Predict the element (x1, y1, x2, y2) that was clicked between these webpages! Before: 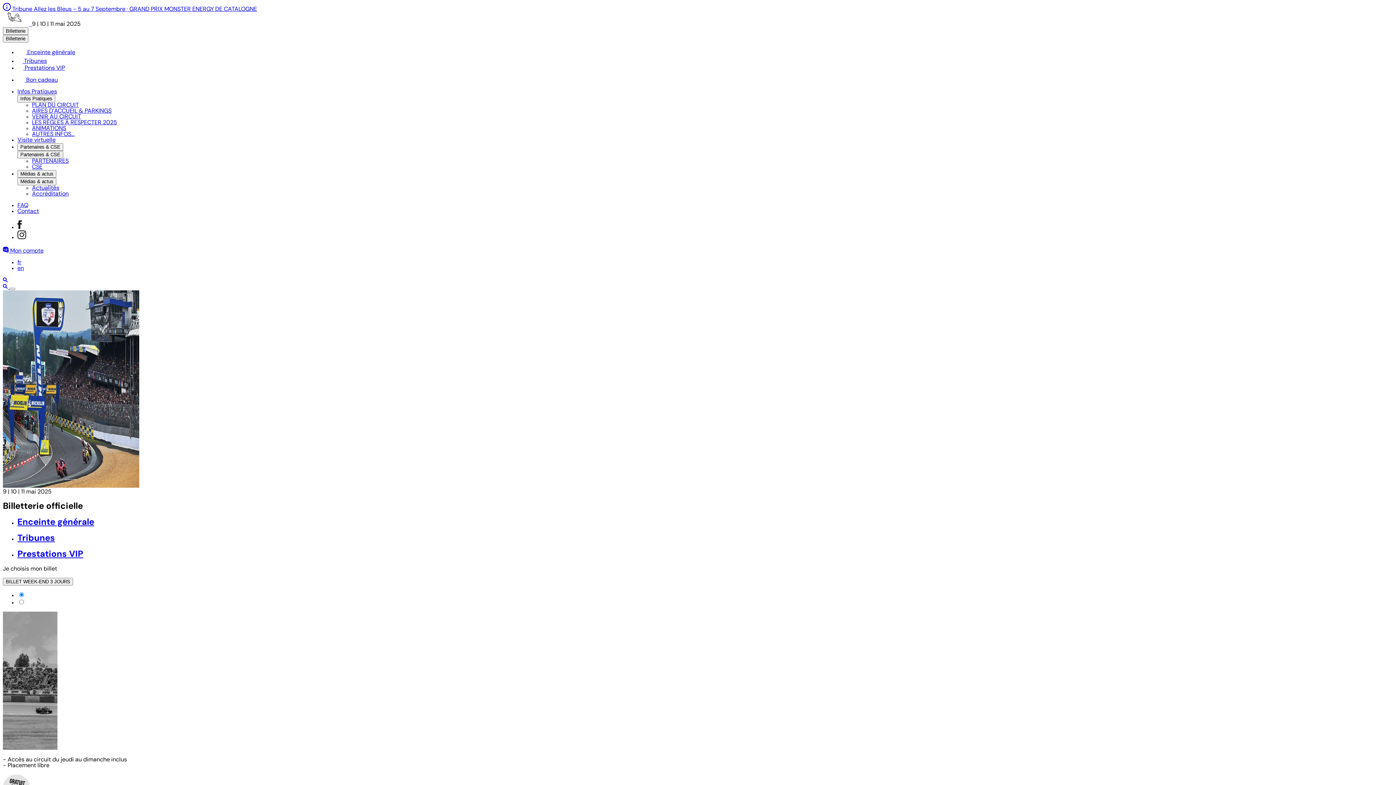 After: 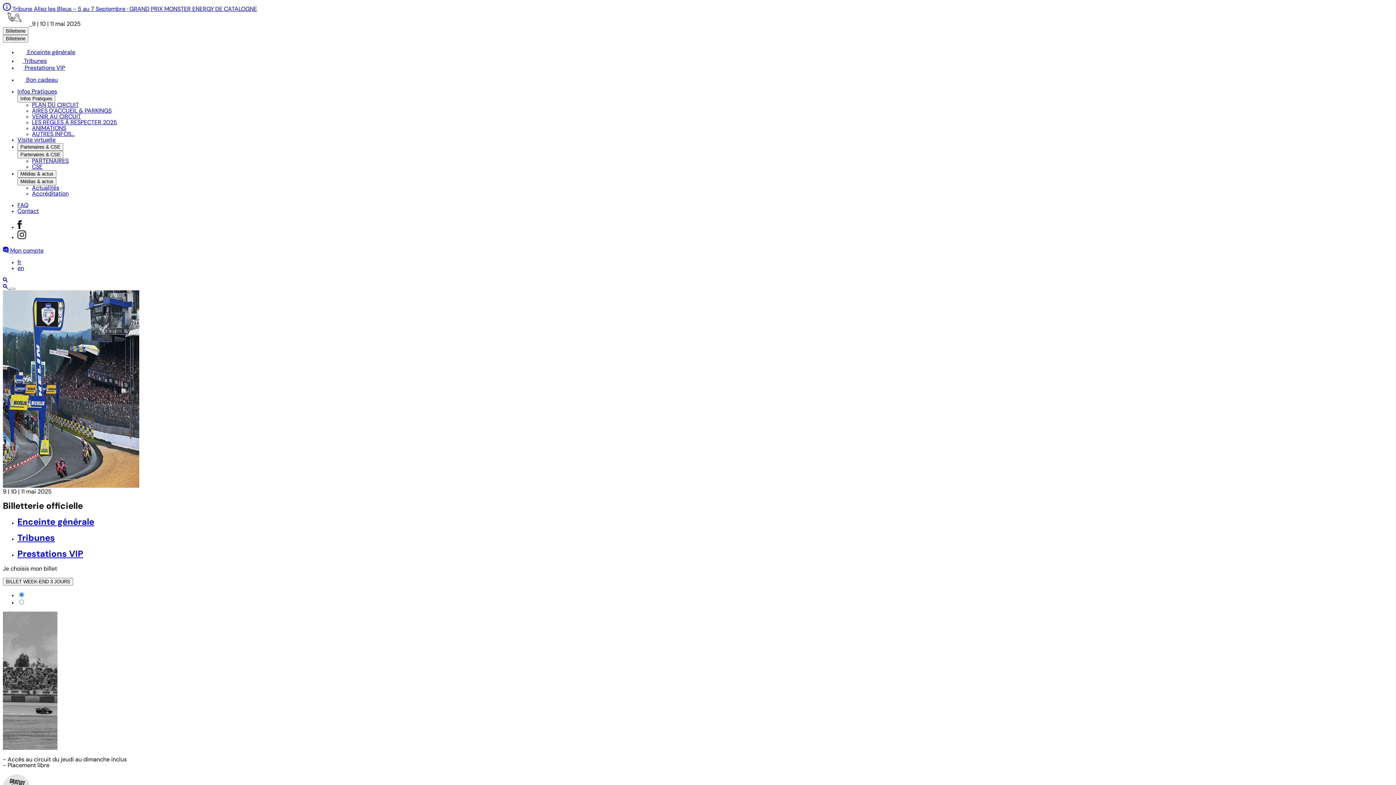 Action: label:  Mon compte bbox: (2, 248, 43, 254)